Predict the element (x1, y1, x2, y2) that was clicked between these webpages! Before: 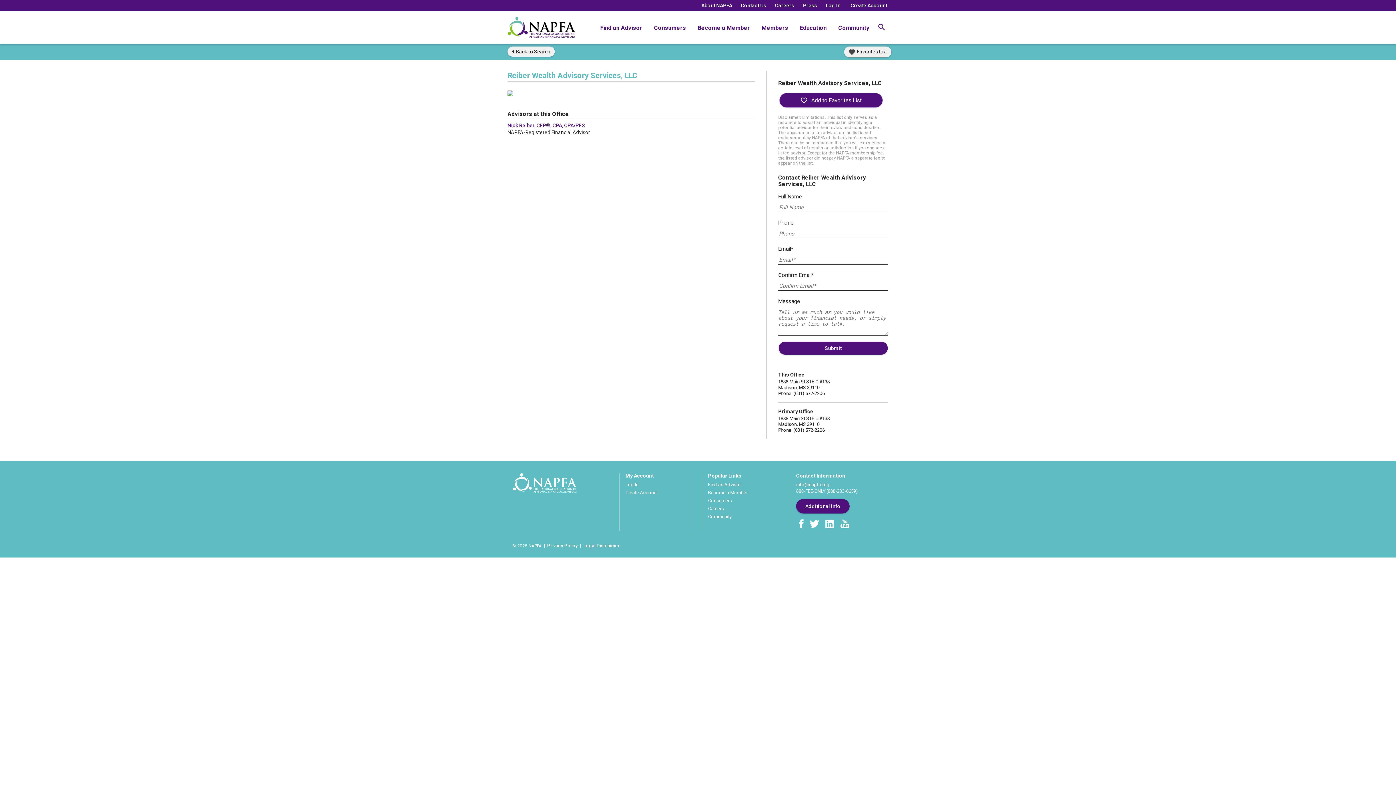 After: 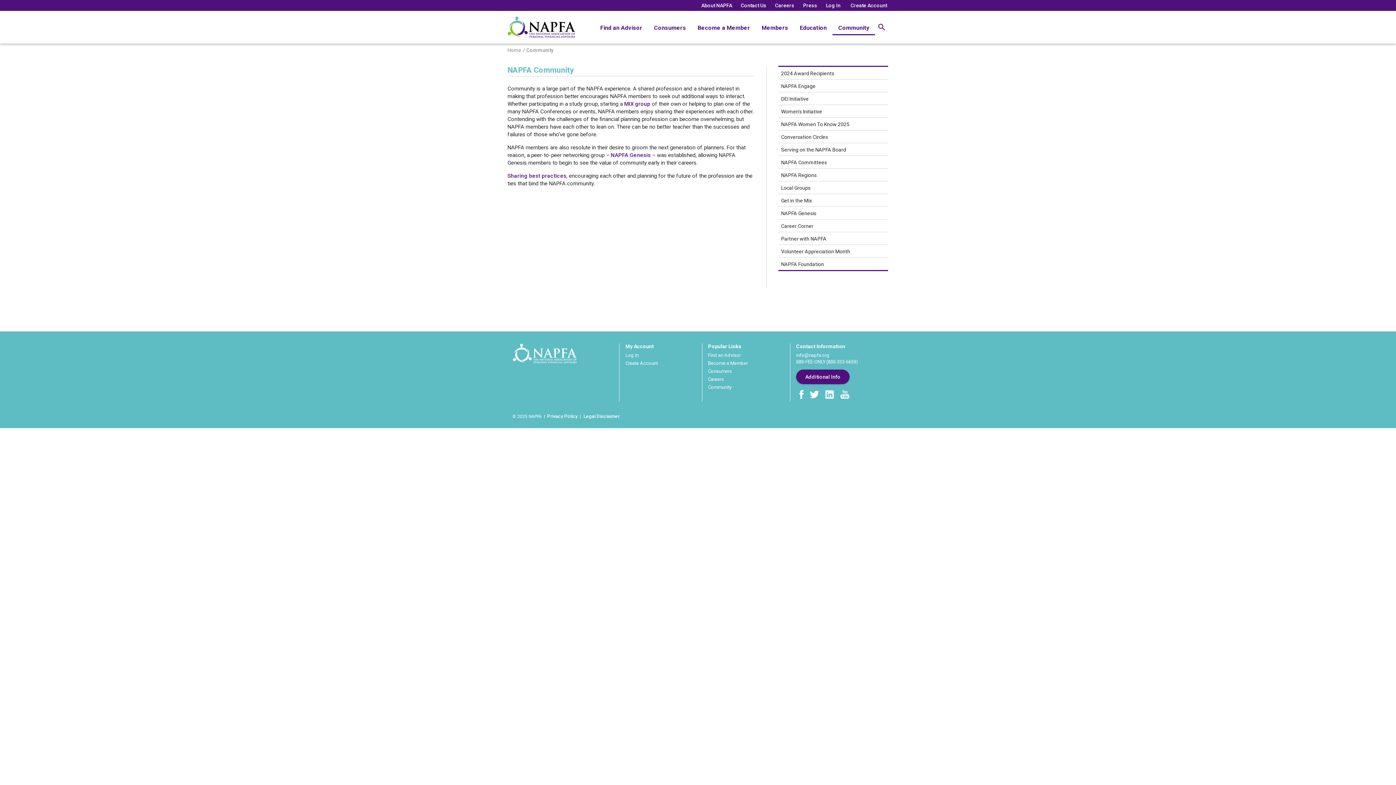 Action: bbox: (832, 24, 875, 34) label: Community